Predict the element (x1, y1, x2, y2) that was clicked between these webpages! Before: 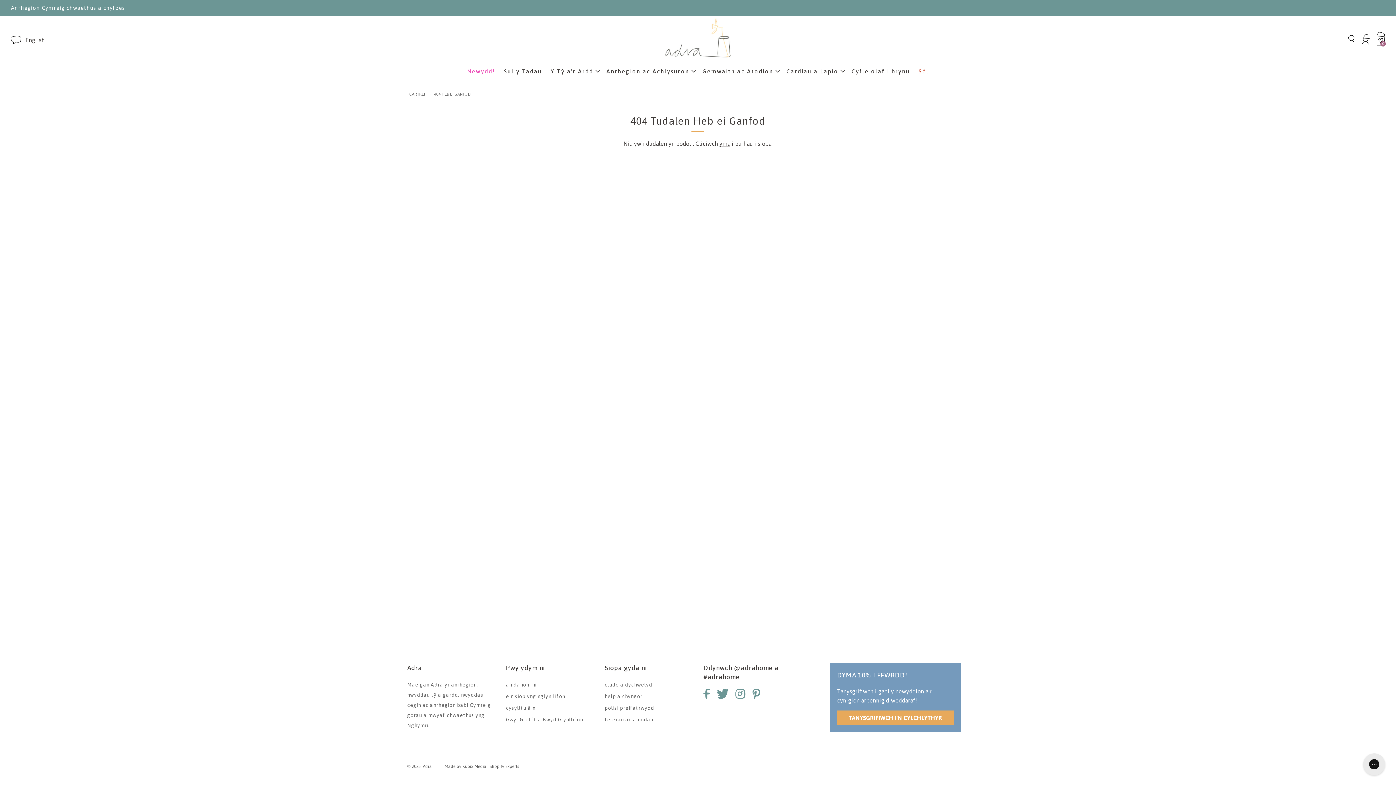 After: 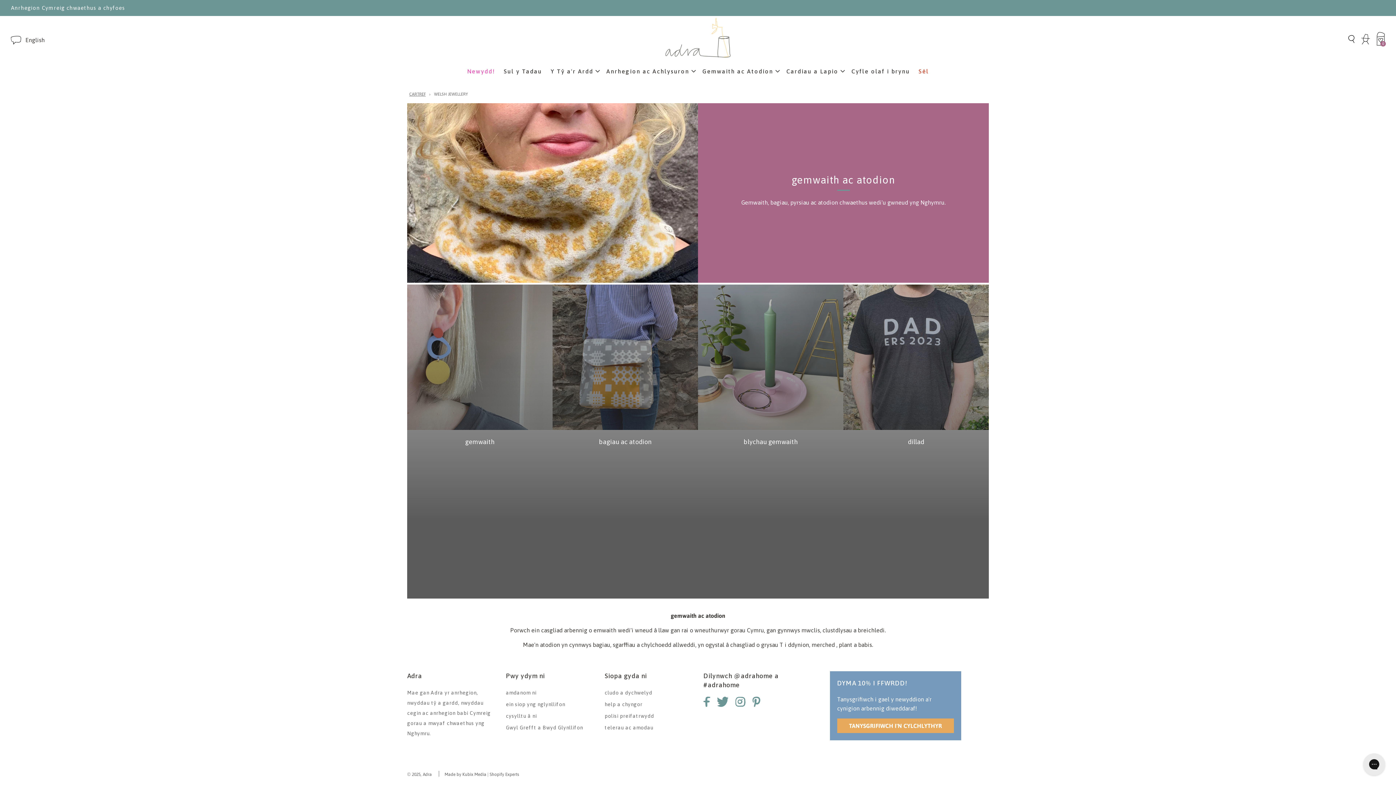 Action: label: Gemwaith ac Atodion bbox: (698, 62, 781, 78)